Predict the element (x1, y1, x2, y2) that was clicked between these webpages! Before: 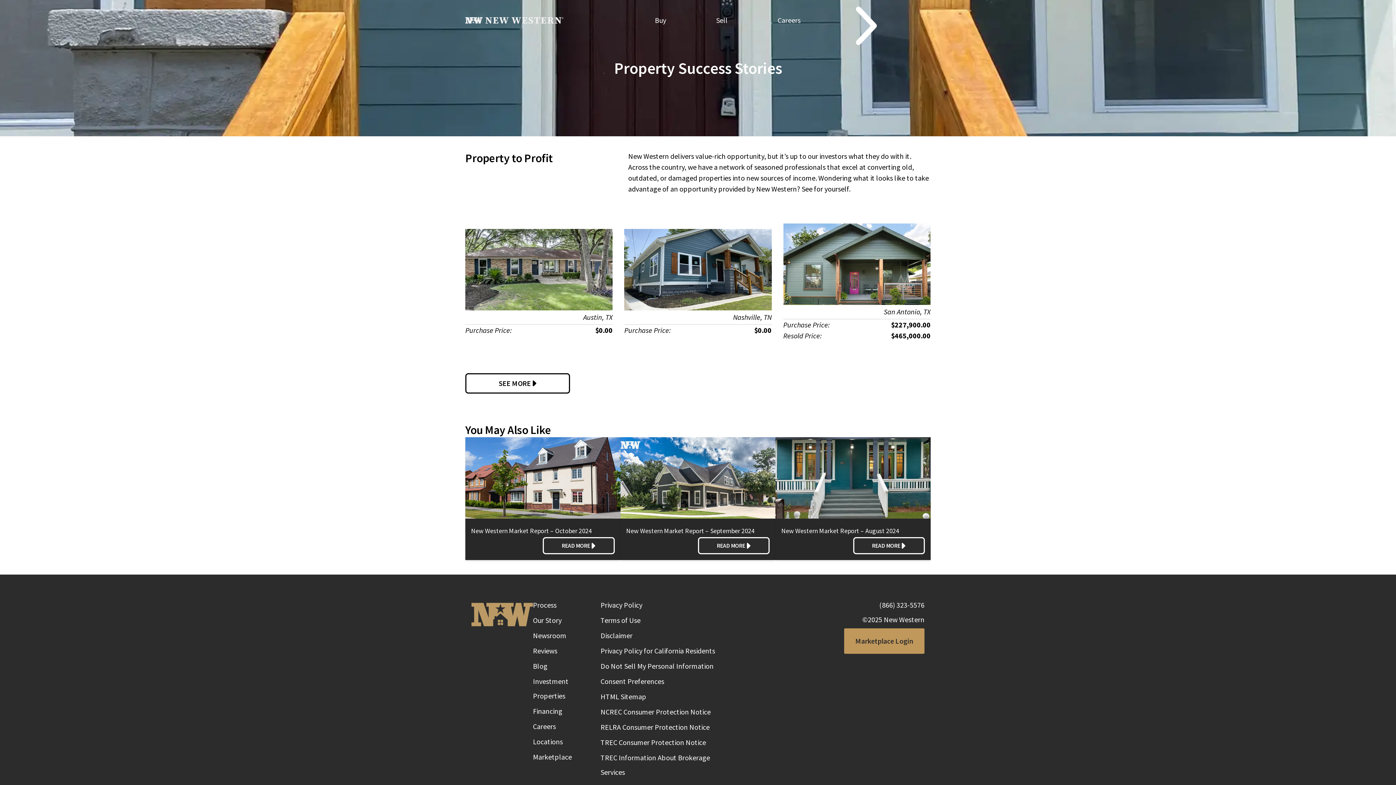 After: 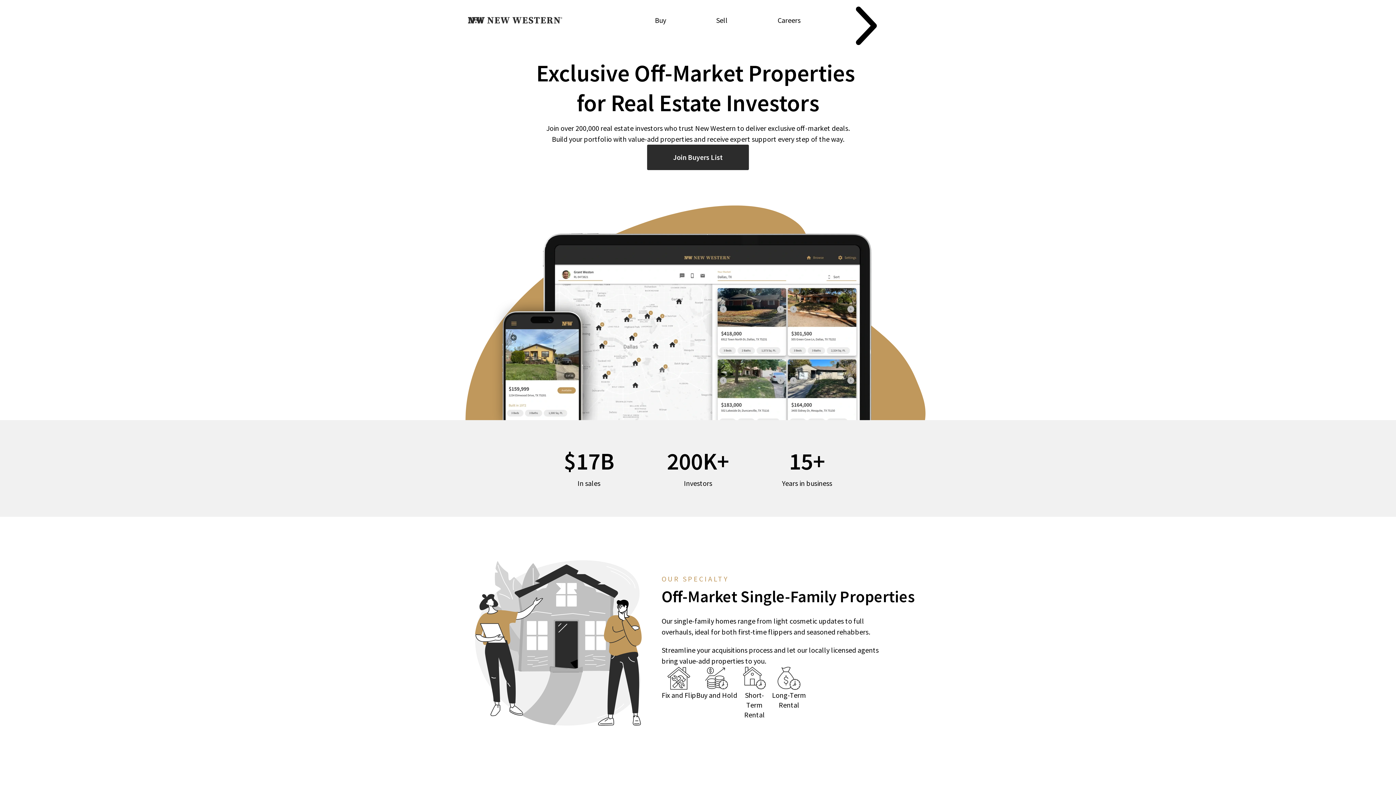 Action: label: Buy bbox: (655, 14, 666, 25)